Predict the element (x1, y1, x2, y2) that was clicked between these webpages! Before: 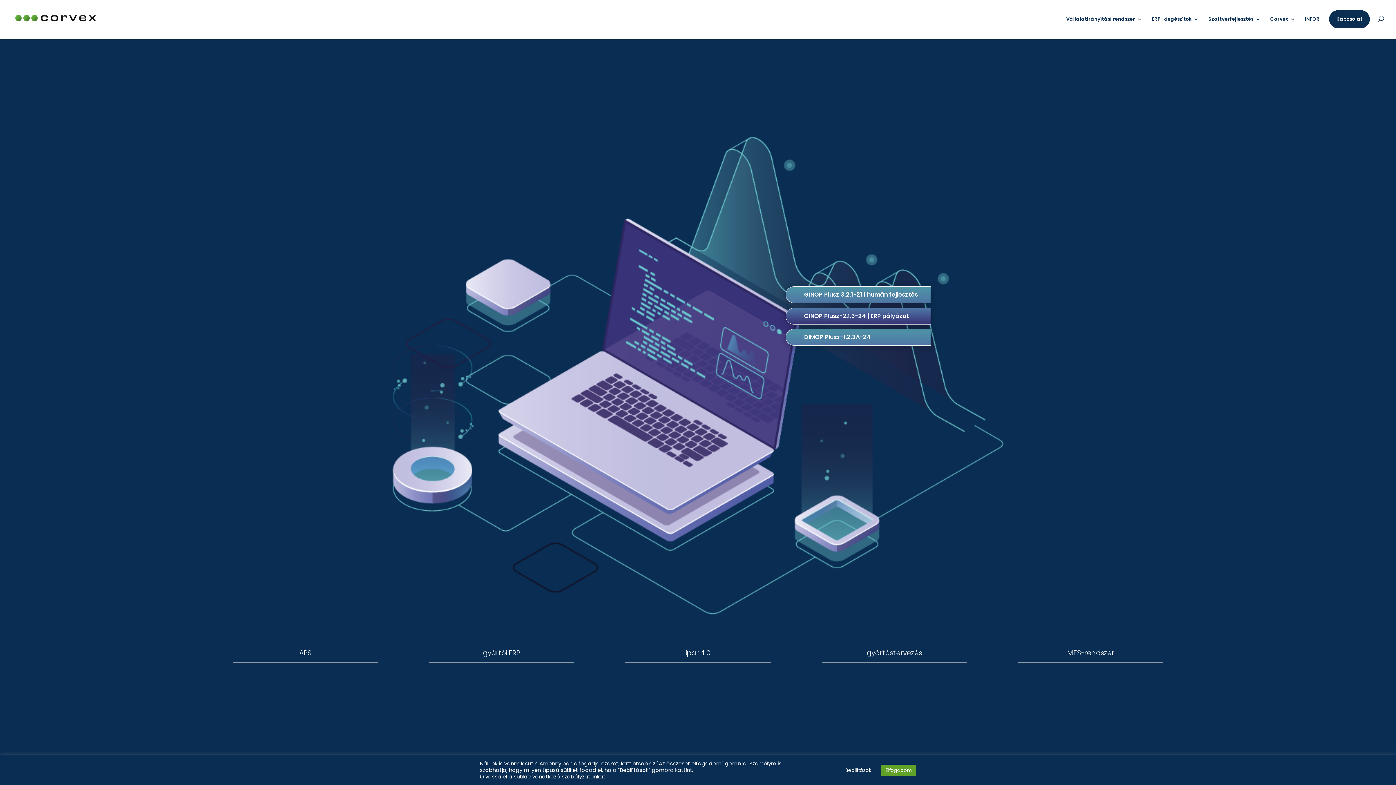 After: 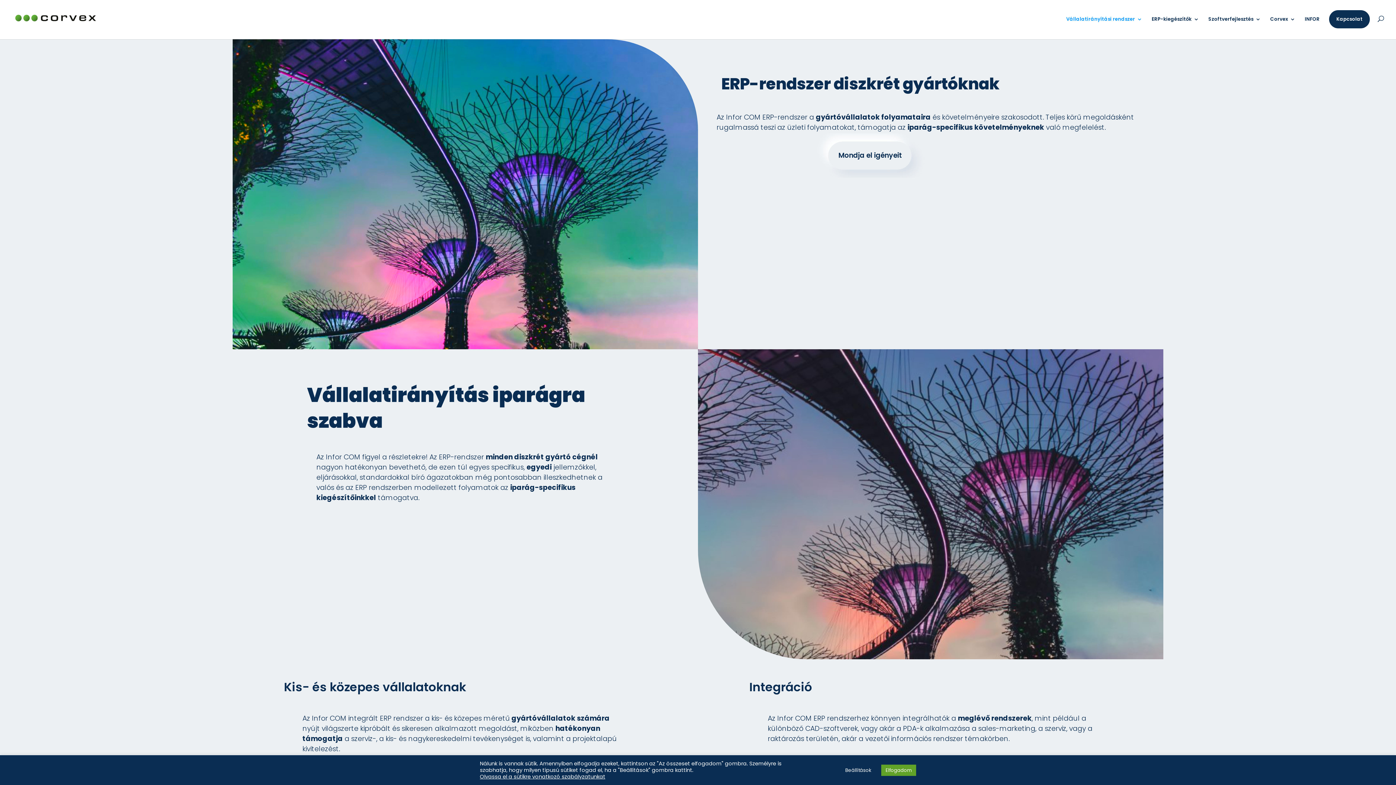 Action: label: gyártói ERP bbox: (483, 648, 520, 658)